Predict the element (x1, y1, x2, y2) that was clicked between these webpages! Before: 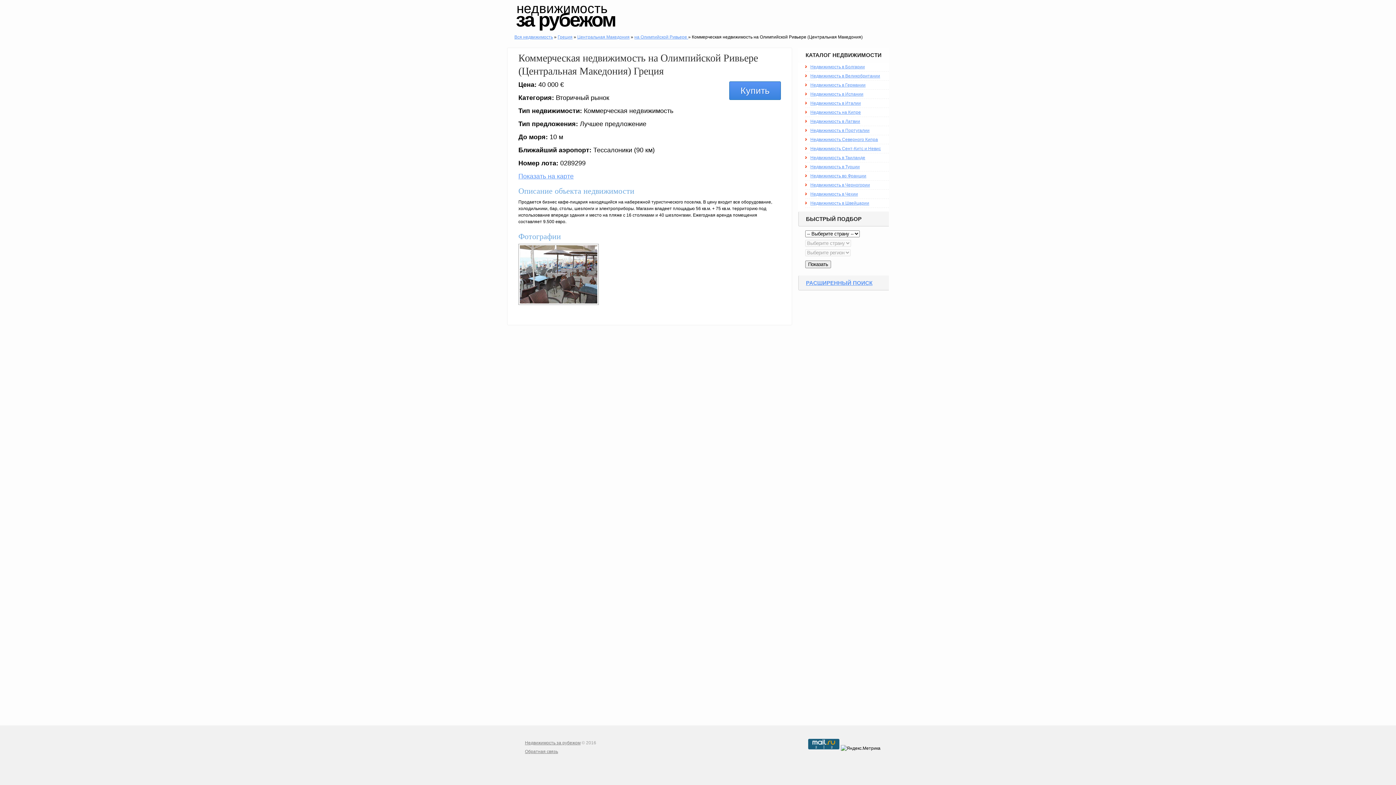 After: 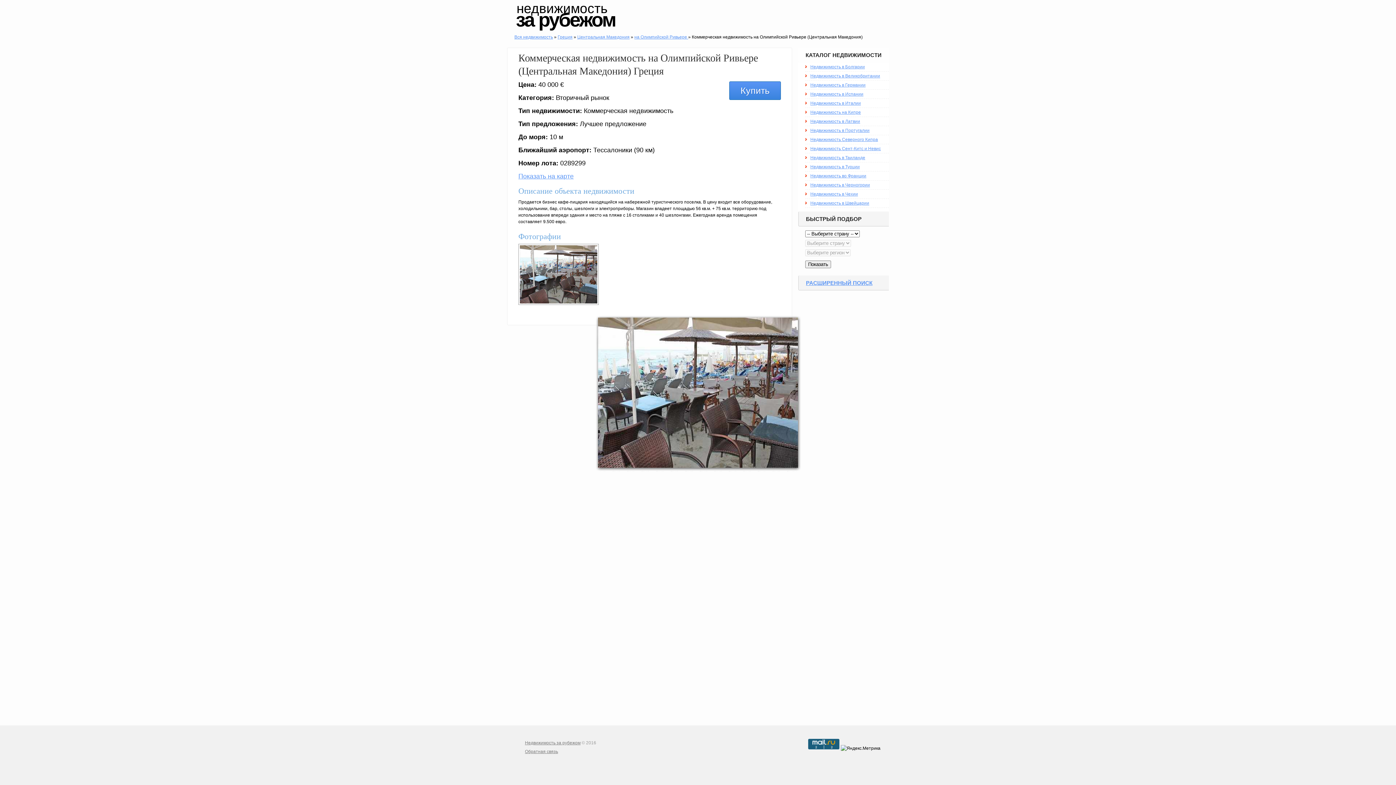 Action: bbox: (518, 308, 602, 313)